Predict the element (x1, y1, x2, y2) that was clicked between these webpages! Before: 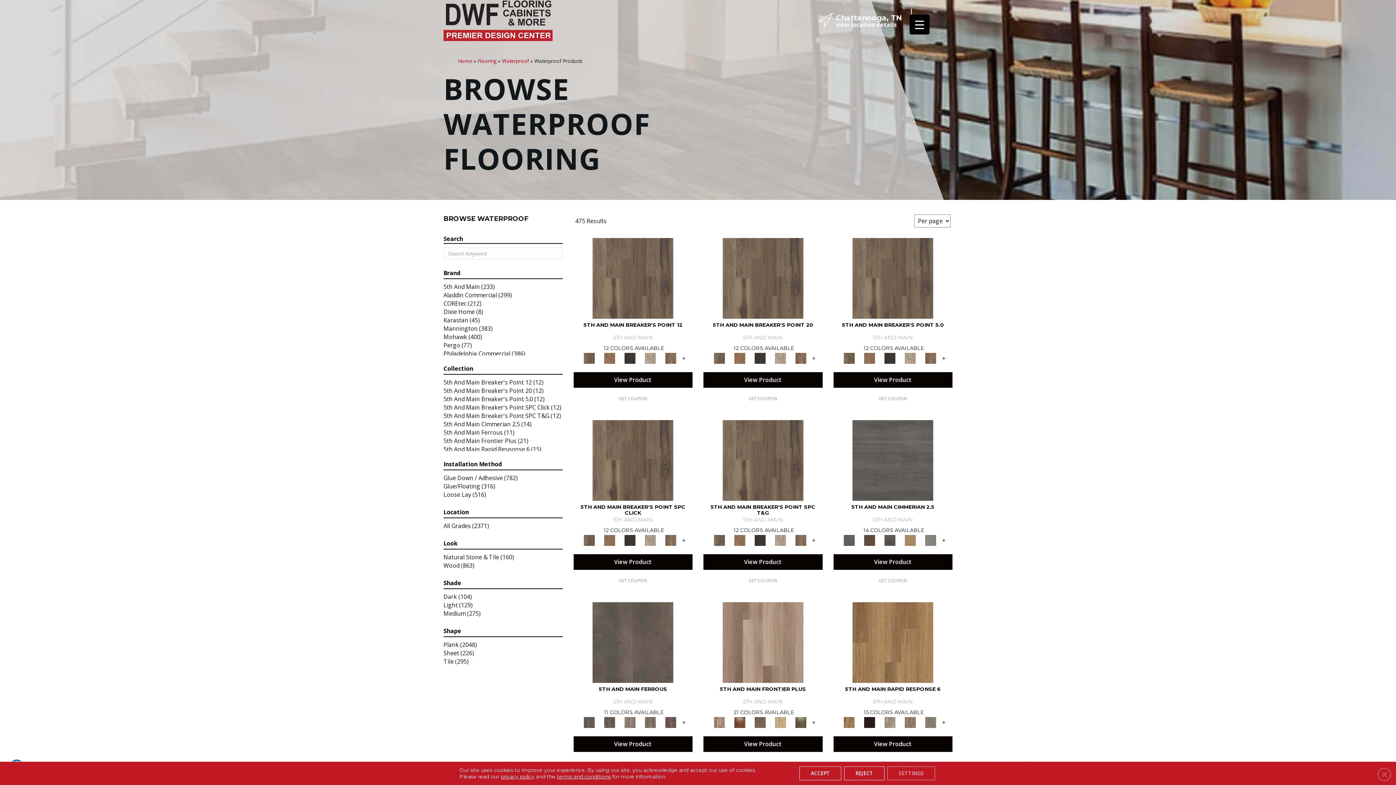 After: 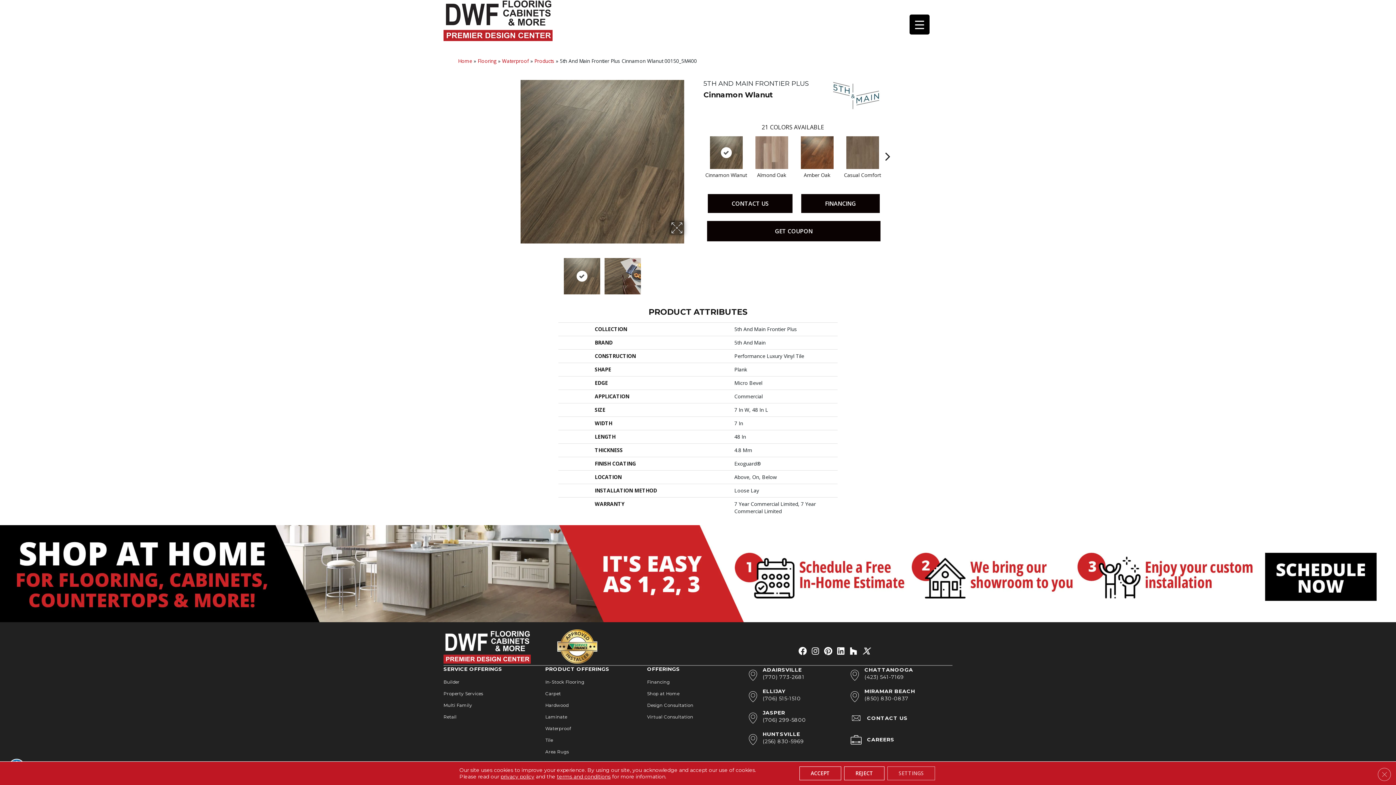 Action: bbox: (791, 719, 810, 725)